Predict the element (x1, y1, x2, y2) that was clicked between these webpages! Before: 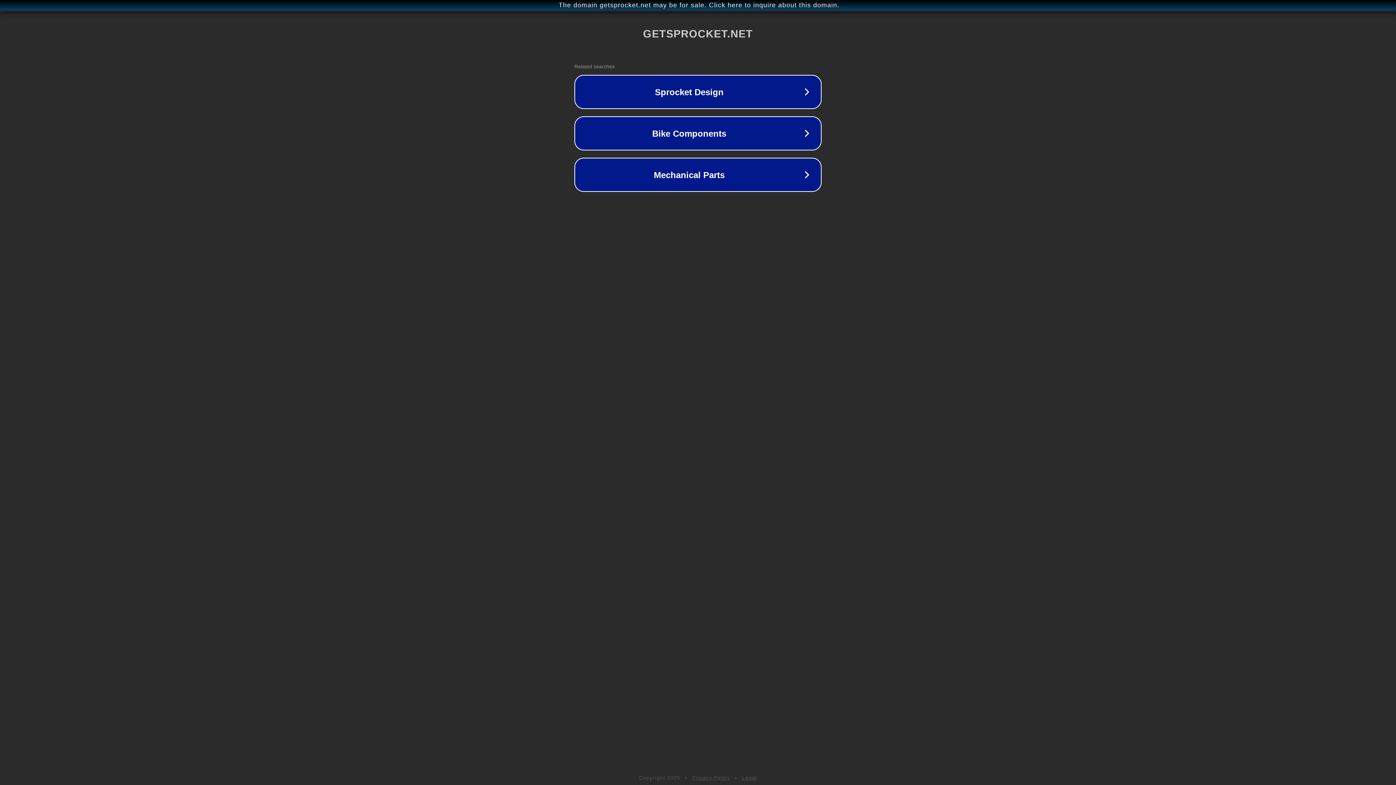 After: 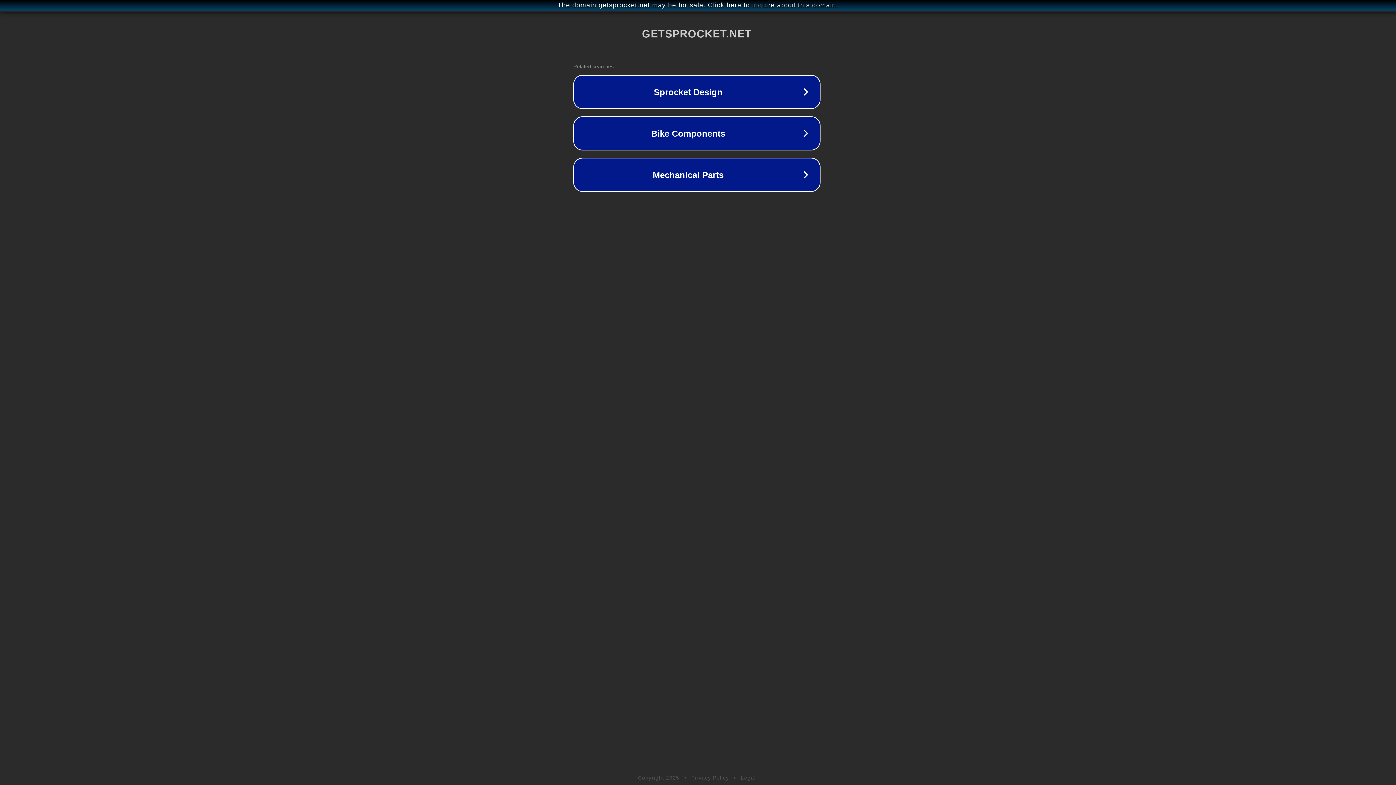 Action: label: The domain getsprocket.net may be for sale. Click here to inquire about this domain. bbox: (1, 1, 1397, 9)